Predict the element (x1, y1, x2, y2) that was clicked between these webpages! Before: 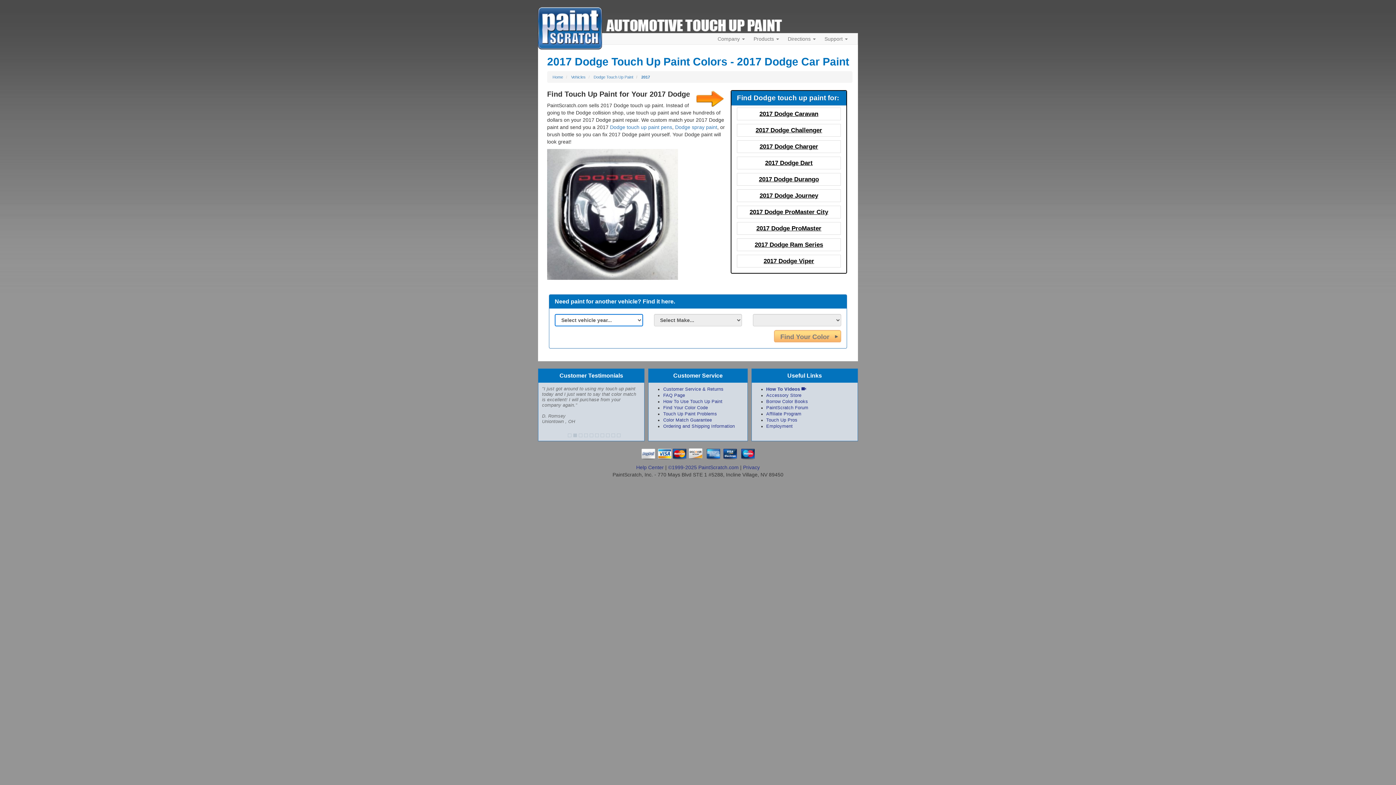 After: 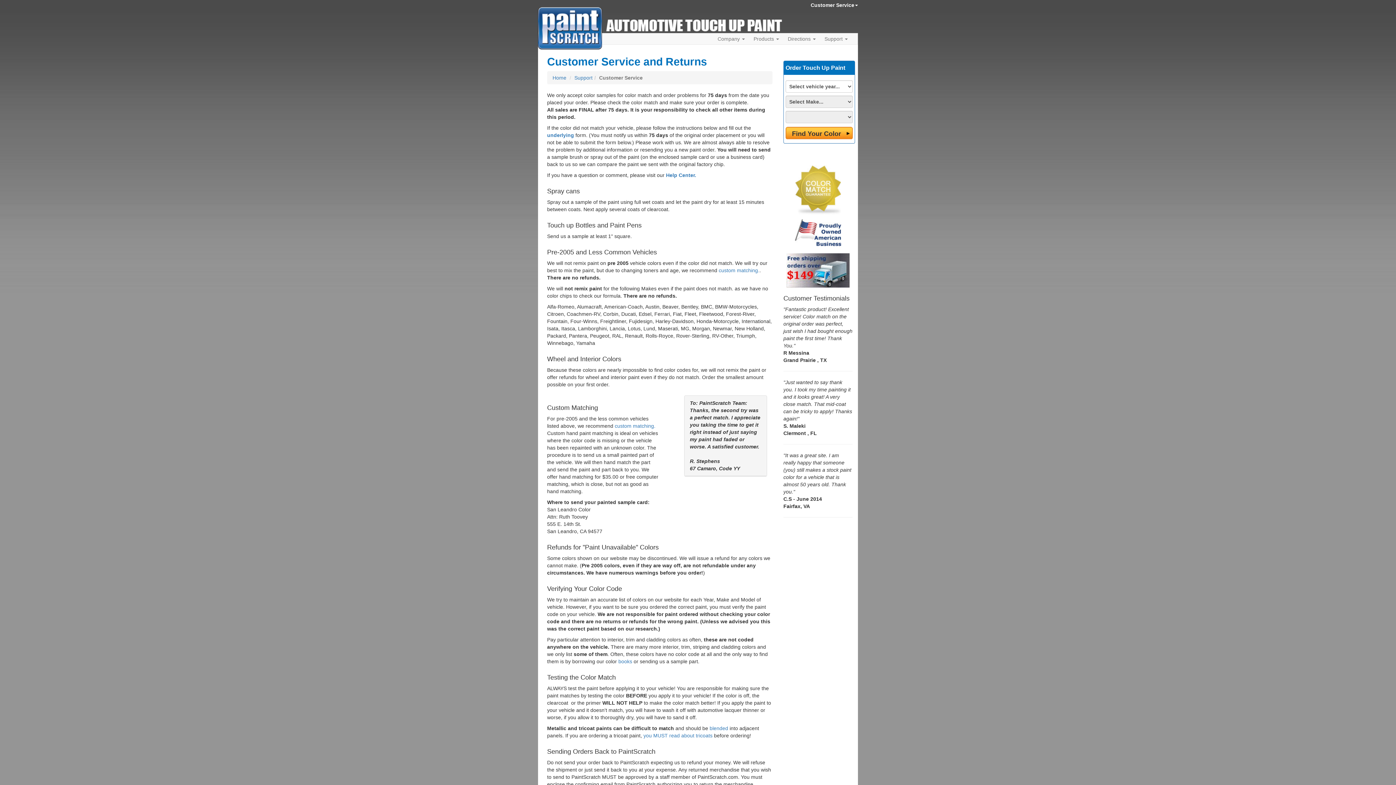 Action: label: Customer Service & Returns bbox: (663, 386, 723, 391)